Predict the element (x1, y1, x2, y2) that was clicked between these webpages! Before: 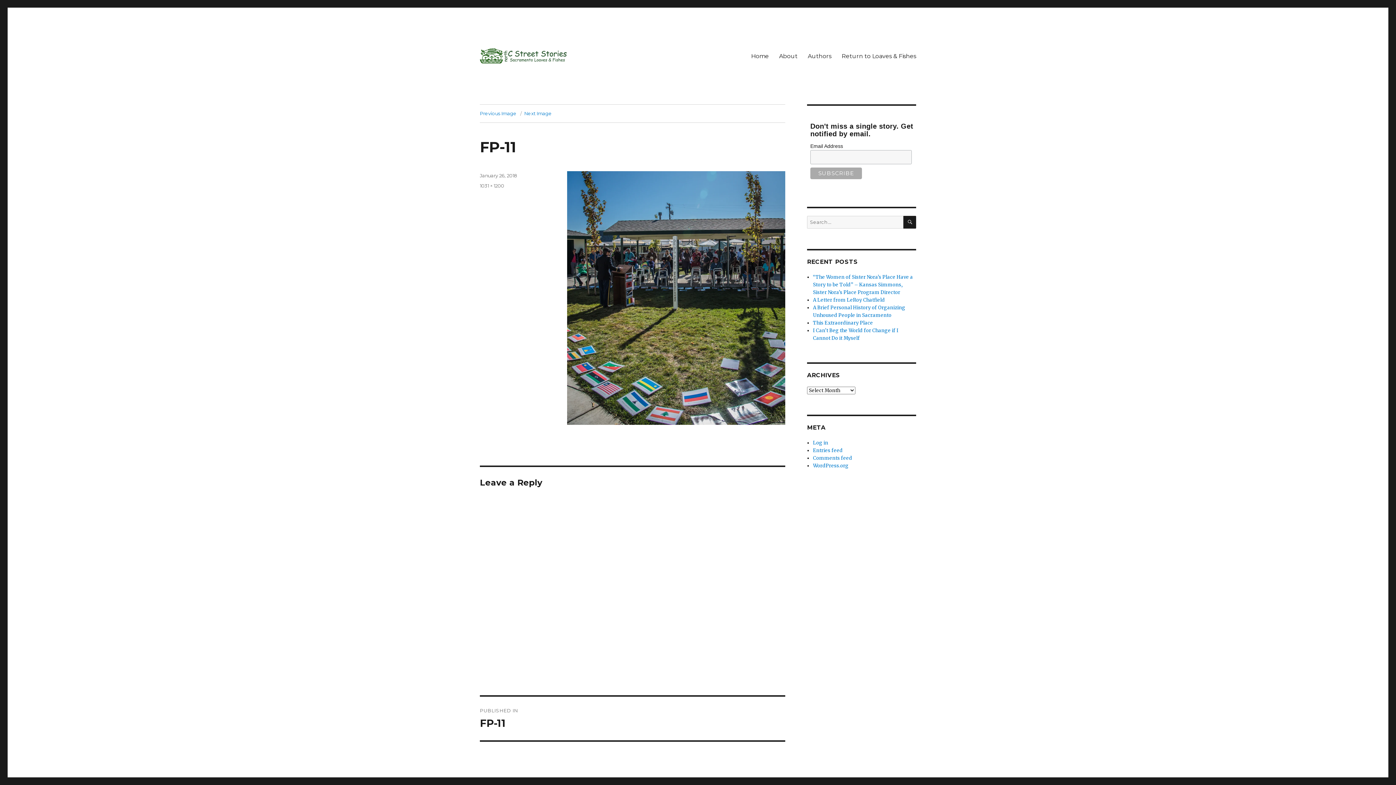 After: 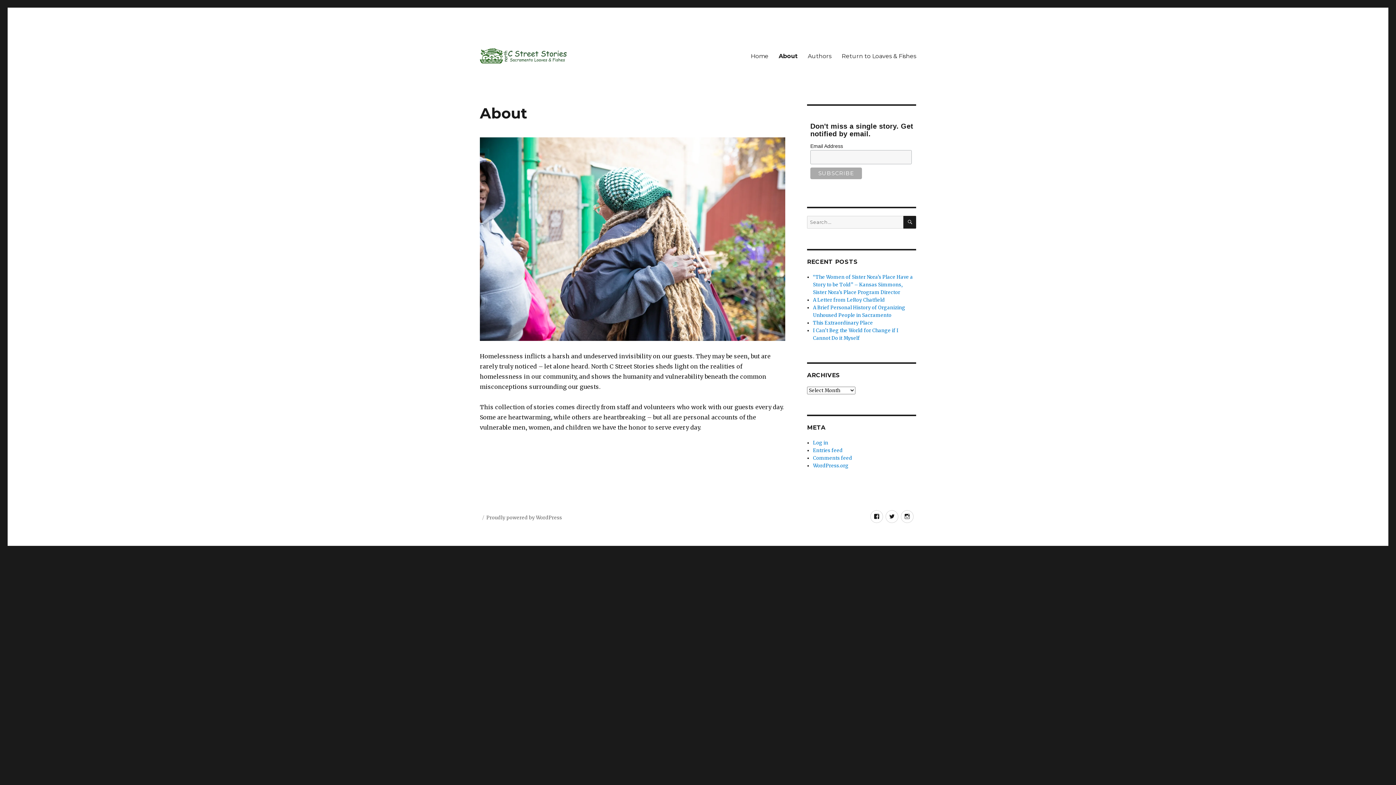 Action: bbox: (774, 48, 802, 63) label: About